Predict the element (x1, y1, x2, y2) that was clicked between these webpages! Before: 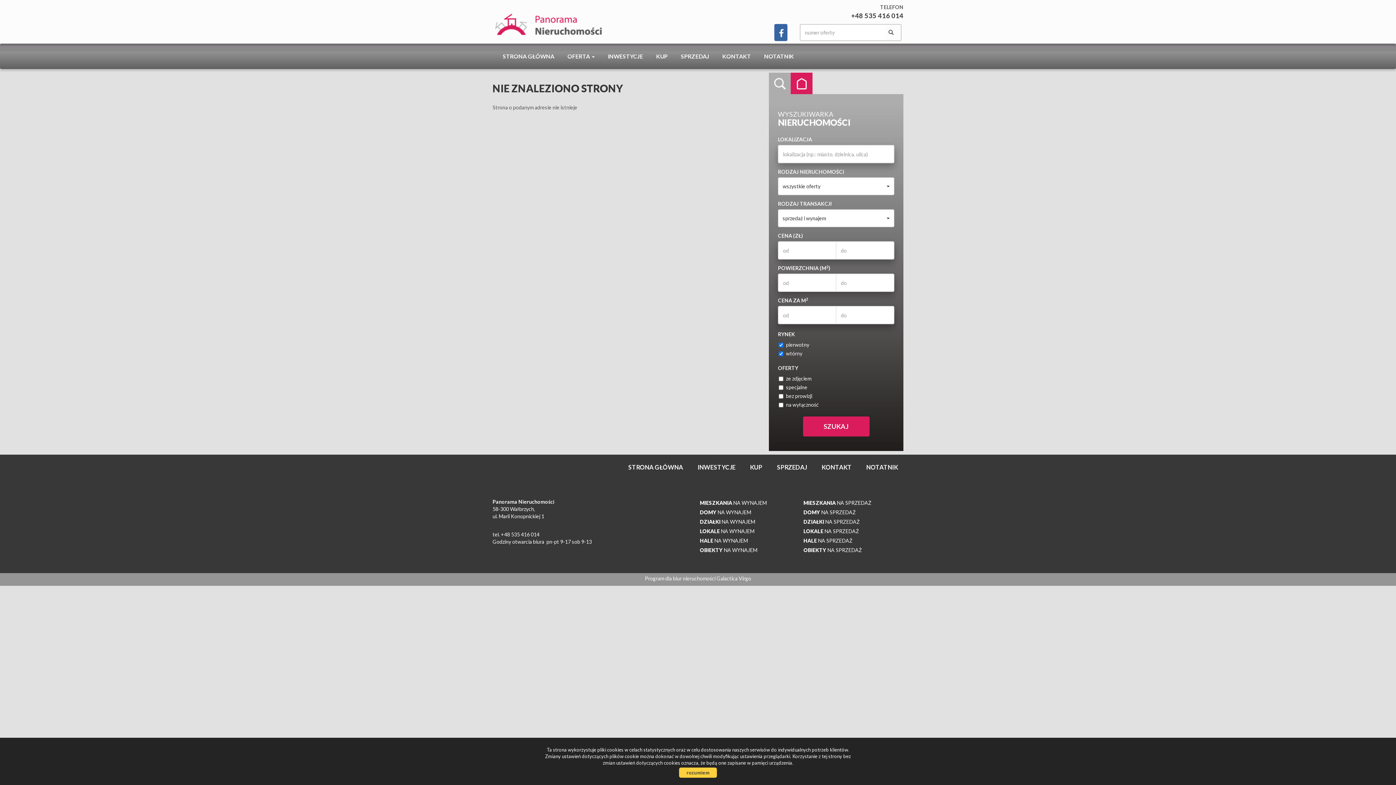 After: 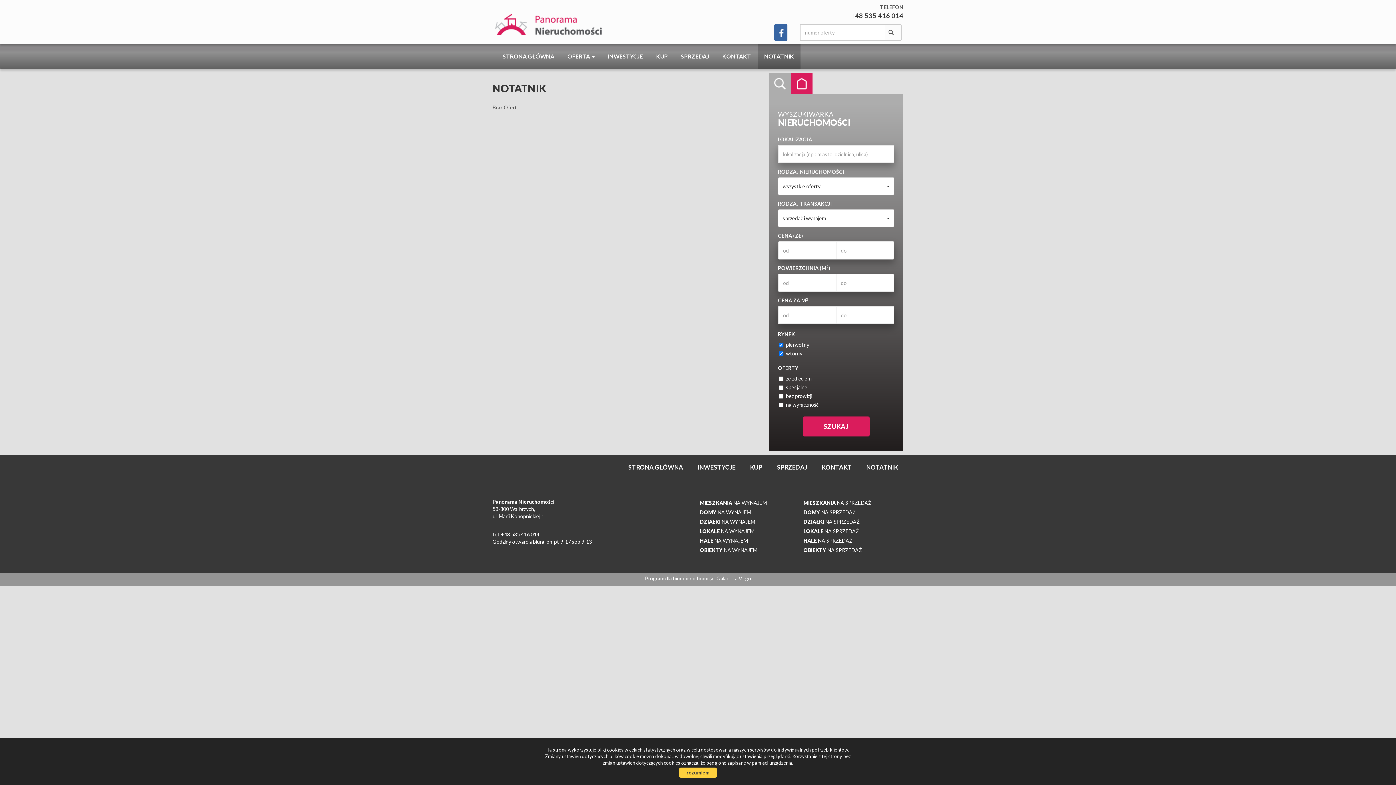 Action: label: NOTATNIK bbox: (757, 43, 800, 69)